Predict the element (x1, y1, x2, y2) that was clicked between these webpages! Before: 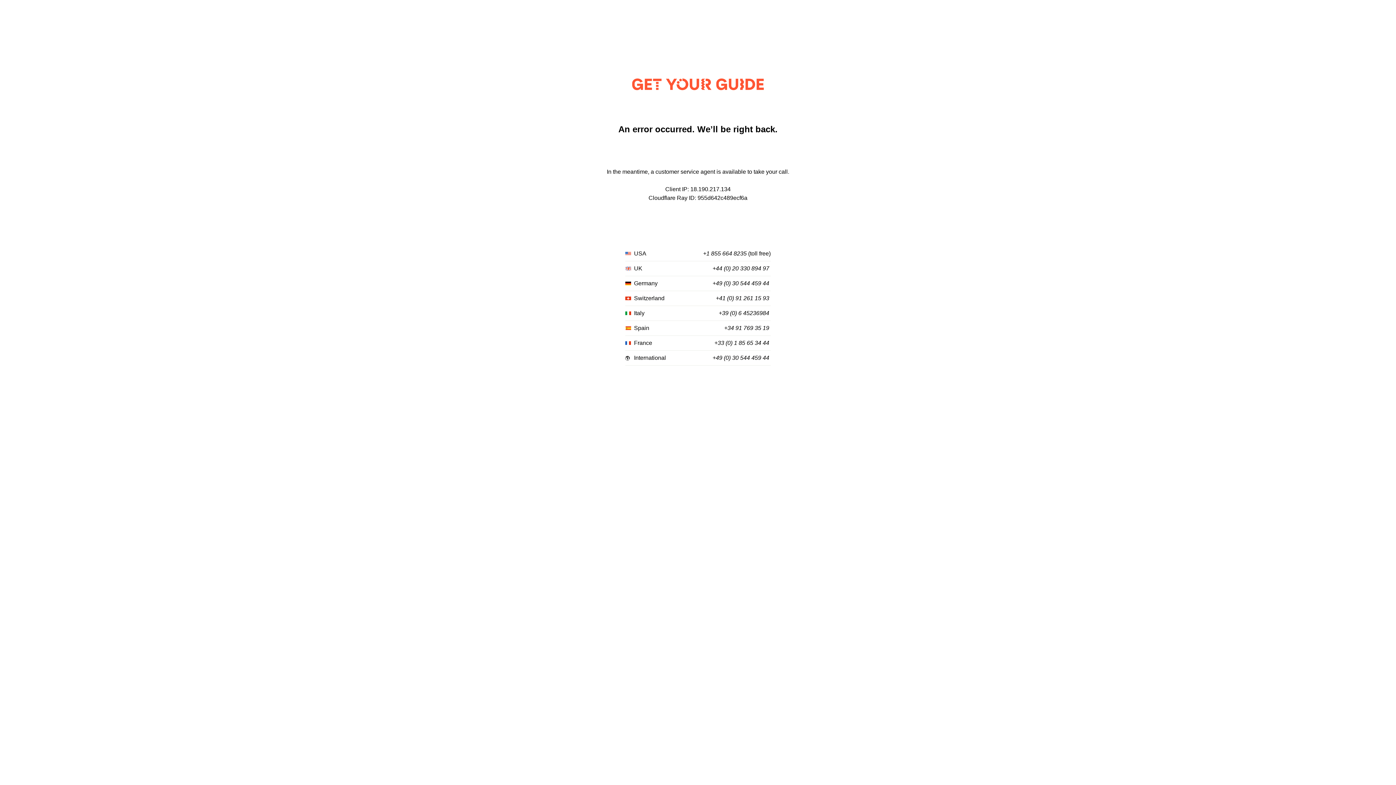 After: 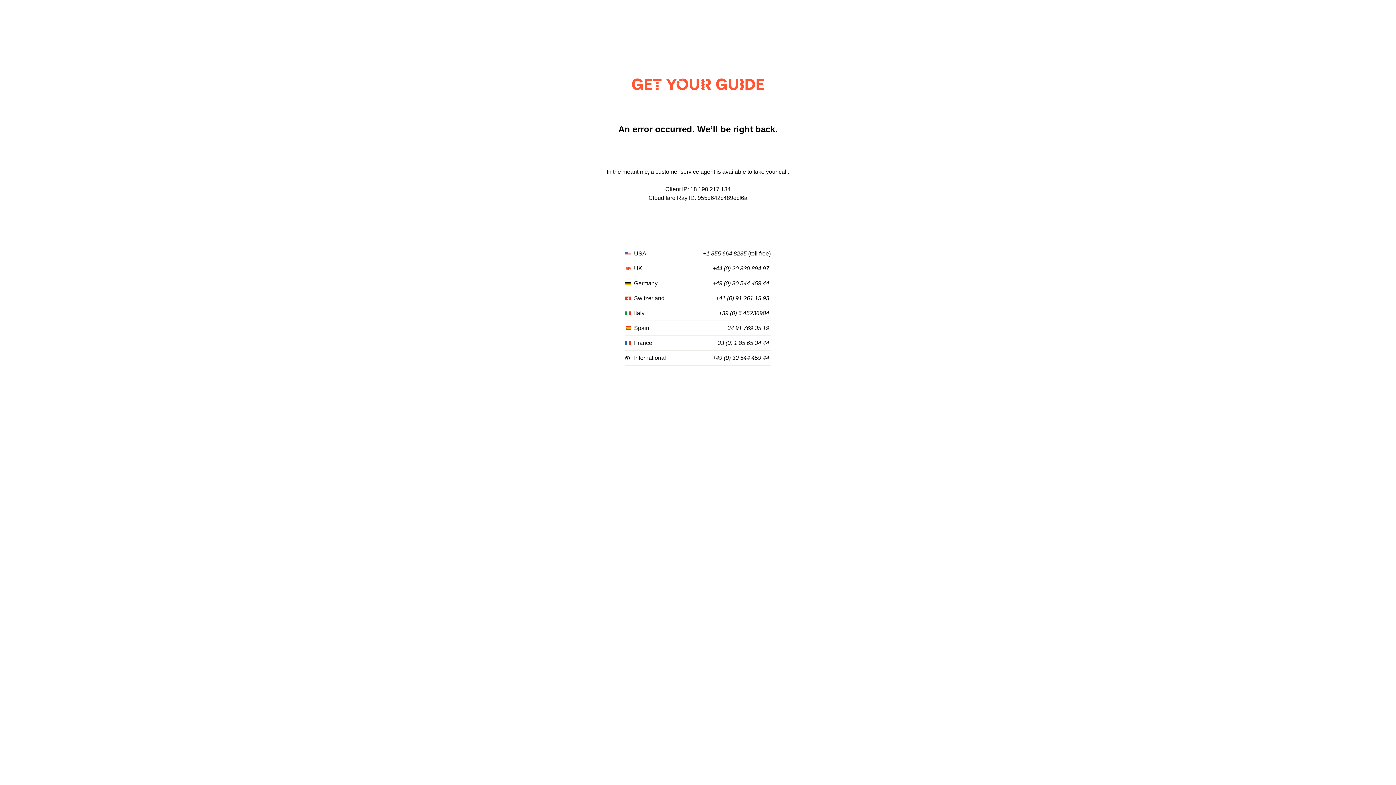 Action: label: +34 91 769 35 19 bbox: (724, 325, 769, 331)